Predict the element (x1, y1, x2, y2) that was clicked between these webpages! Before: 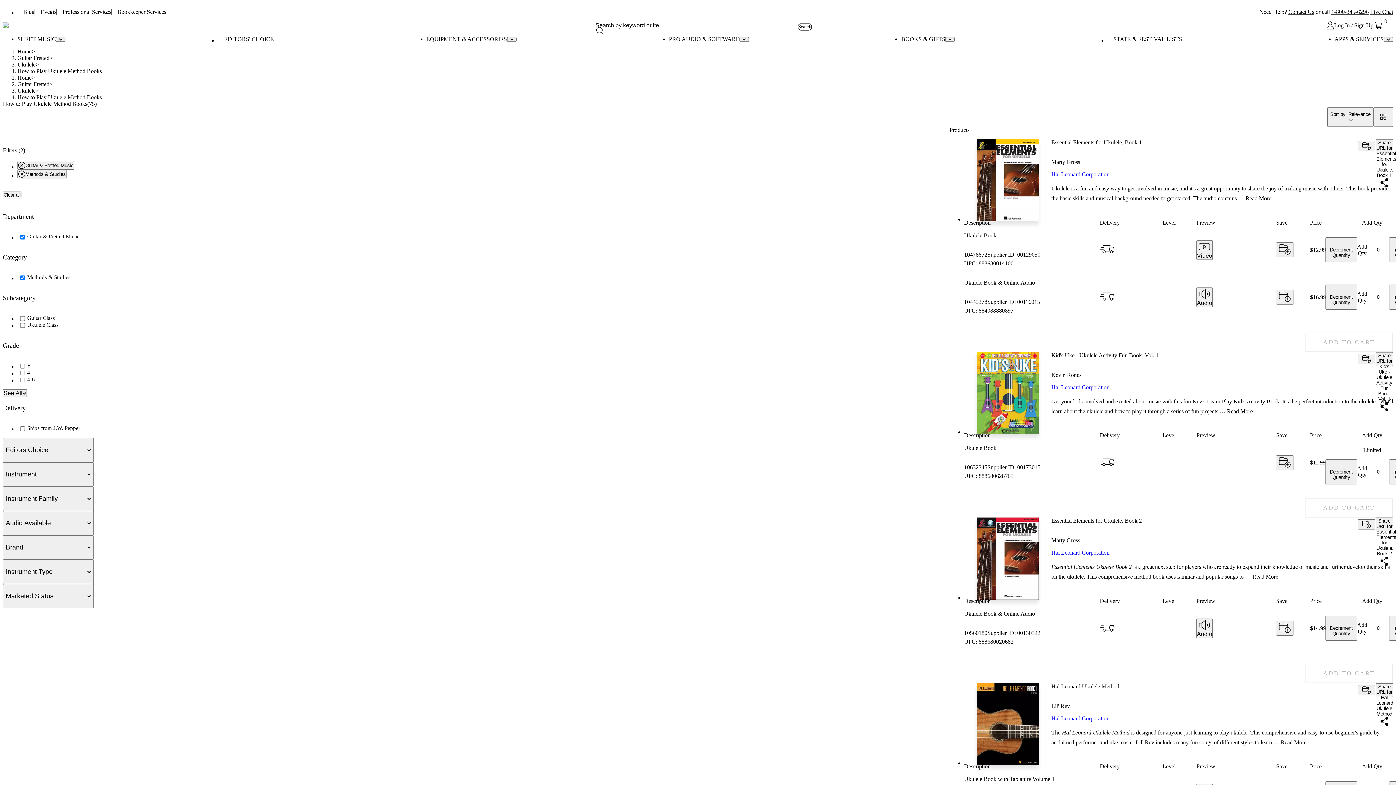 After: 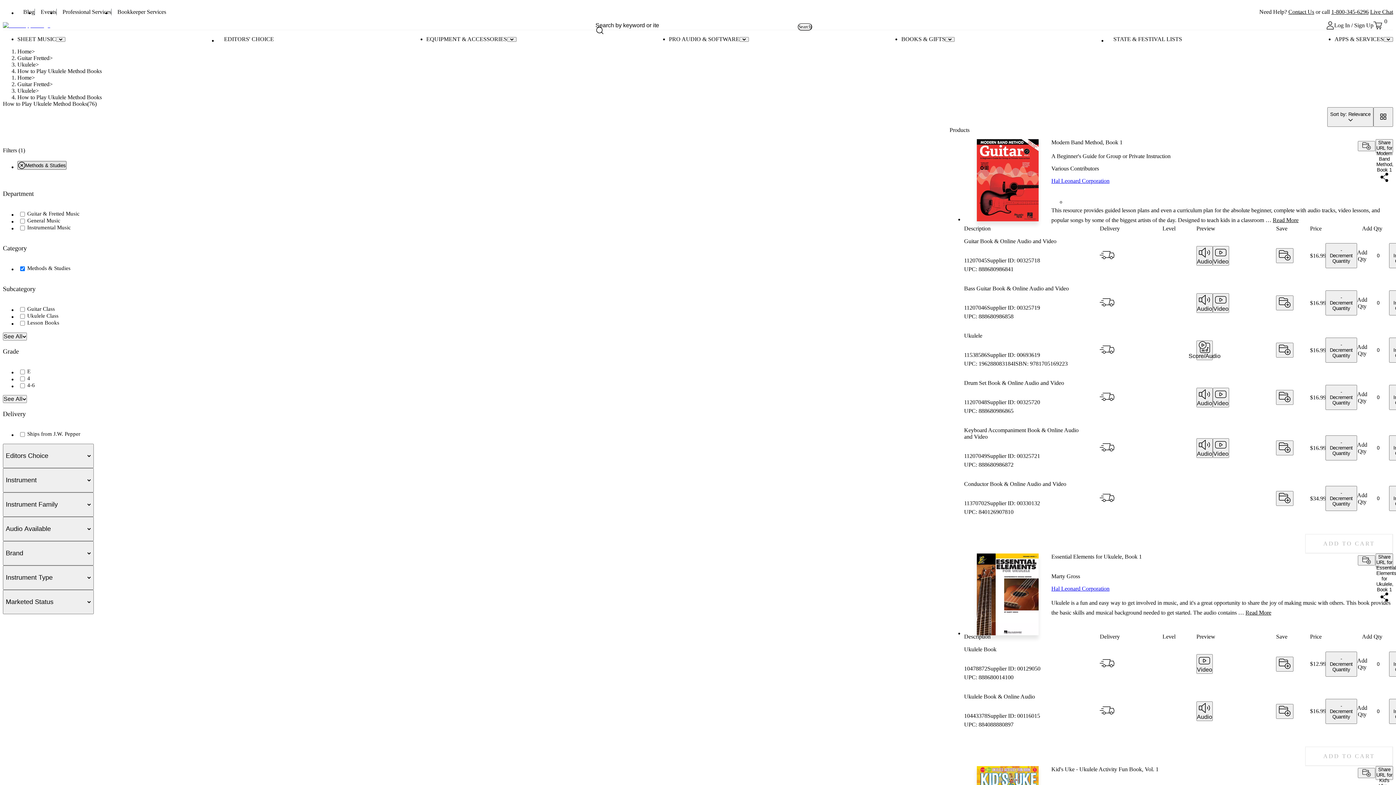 Action: bbox: (17, 161, 74, 169) label: Remove Guitar & Fretted Music